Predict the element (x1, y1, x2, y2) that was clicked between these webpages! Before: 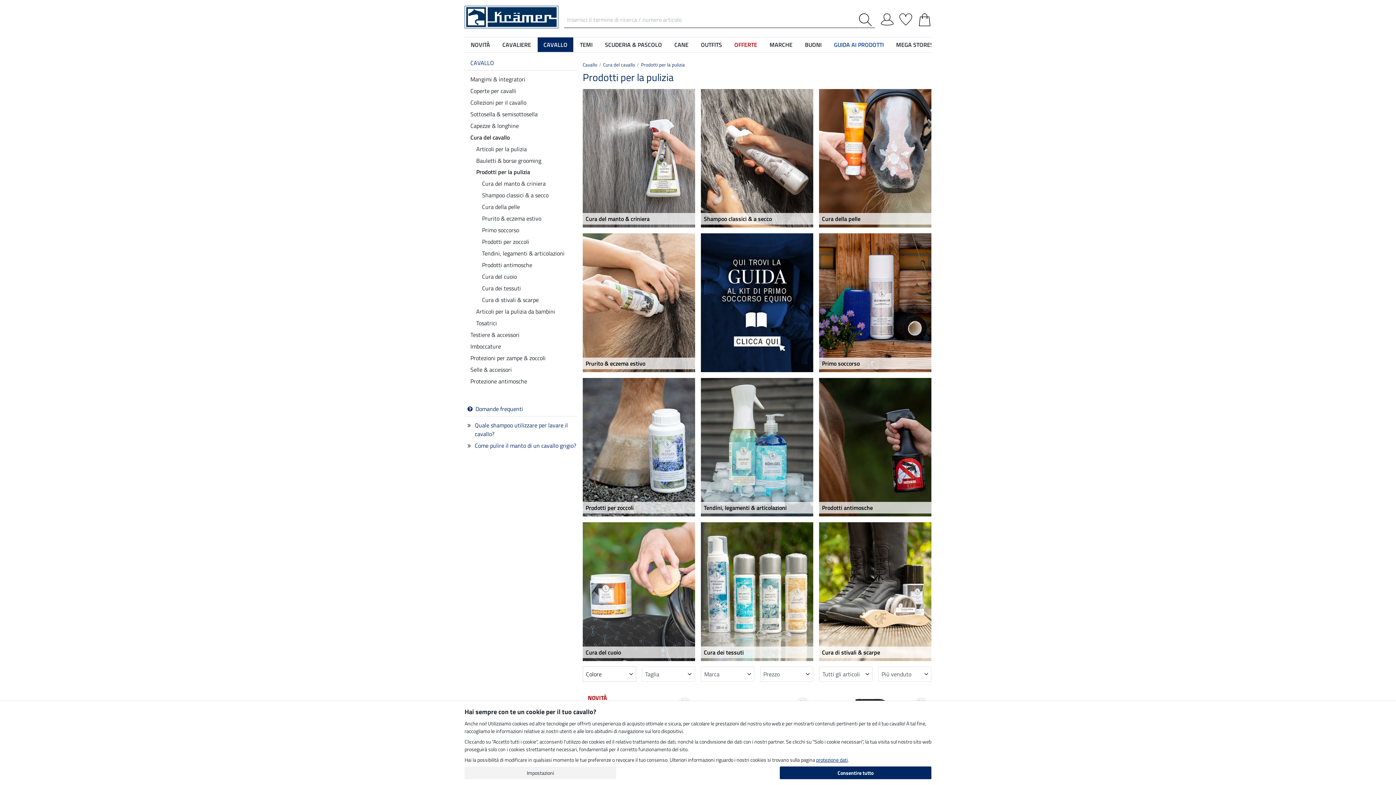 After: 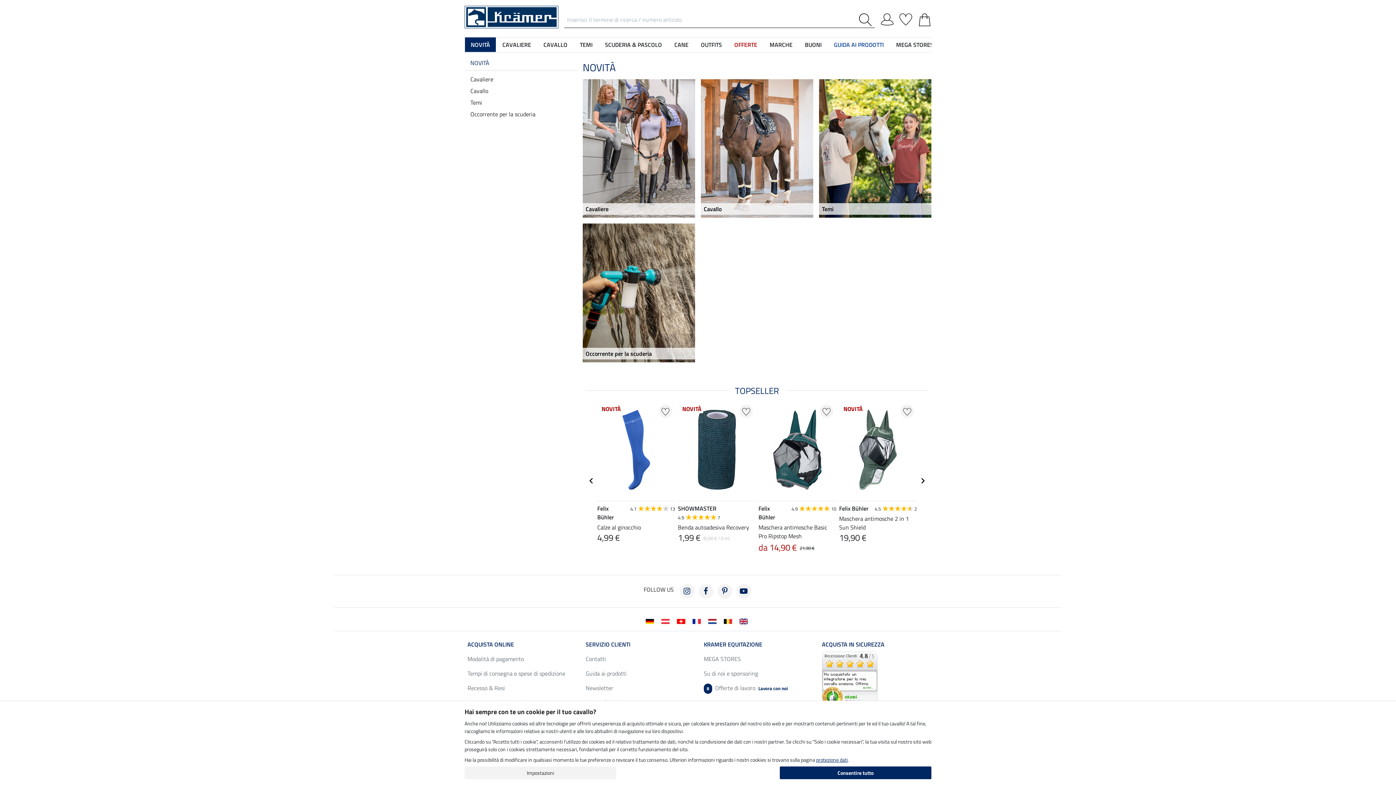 Action: label: NOVITÀ bbox: (465, 37, 496, 52)